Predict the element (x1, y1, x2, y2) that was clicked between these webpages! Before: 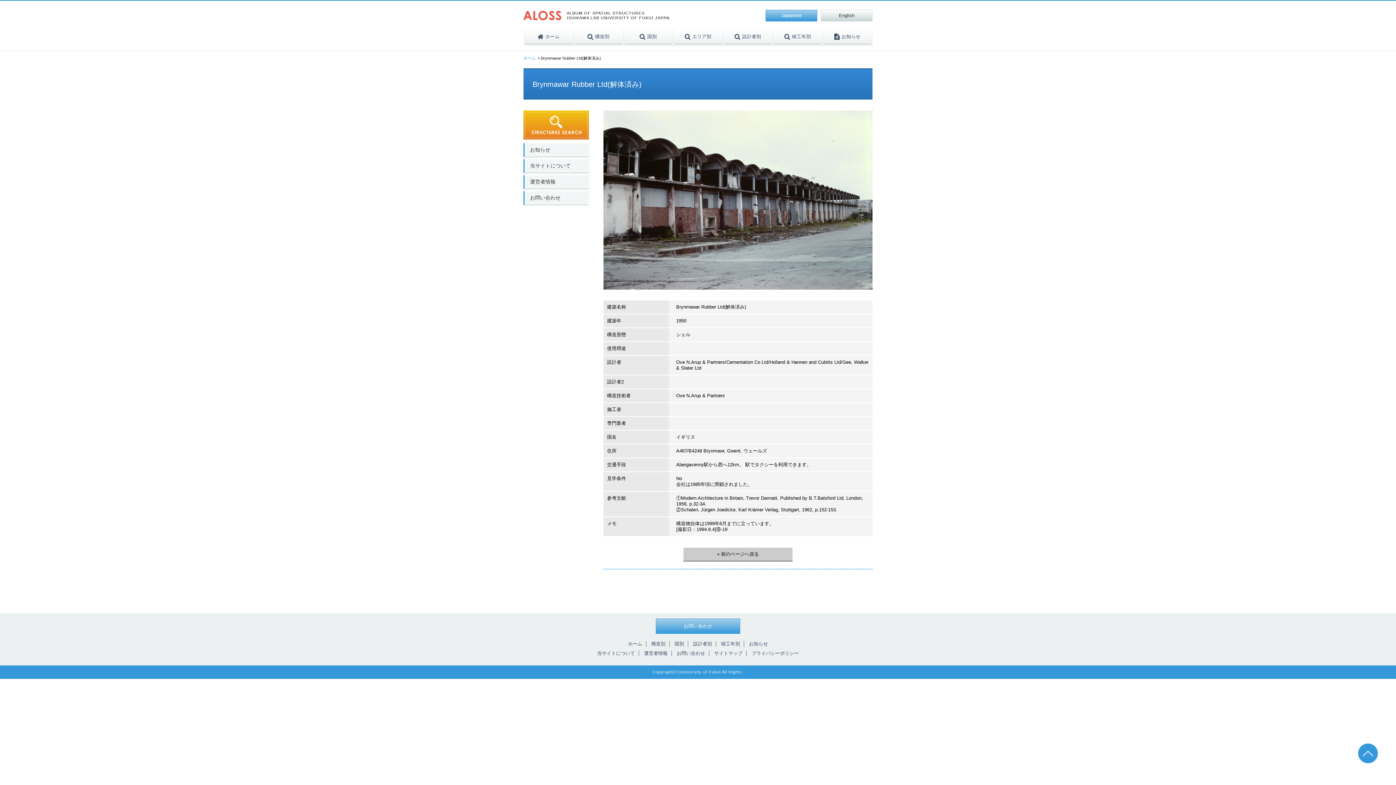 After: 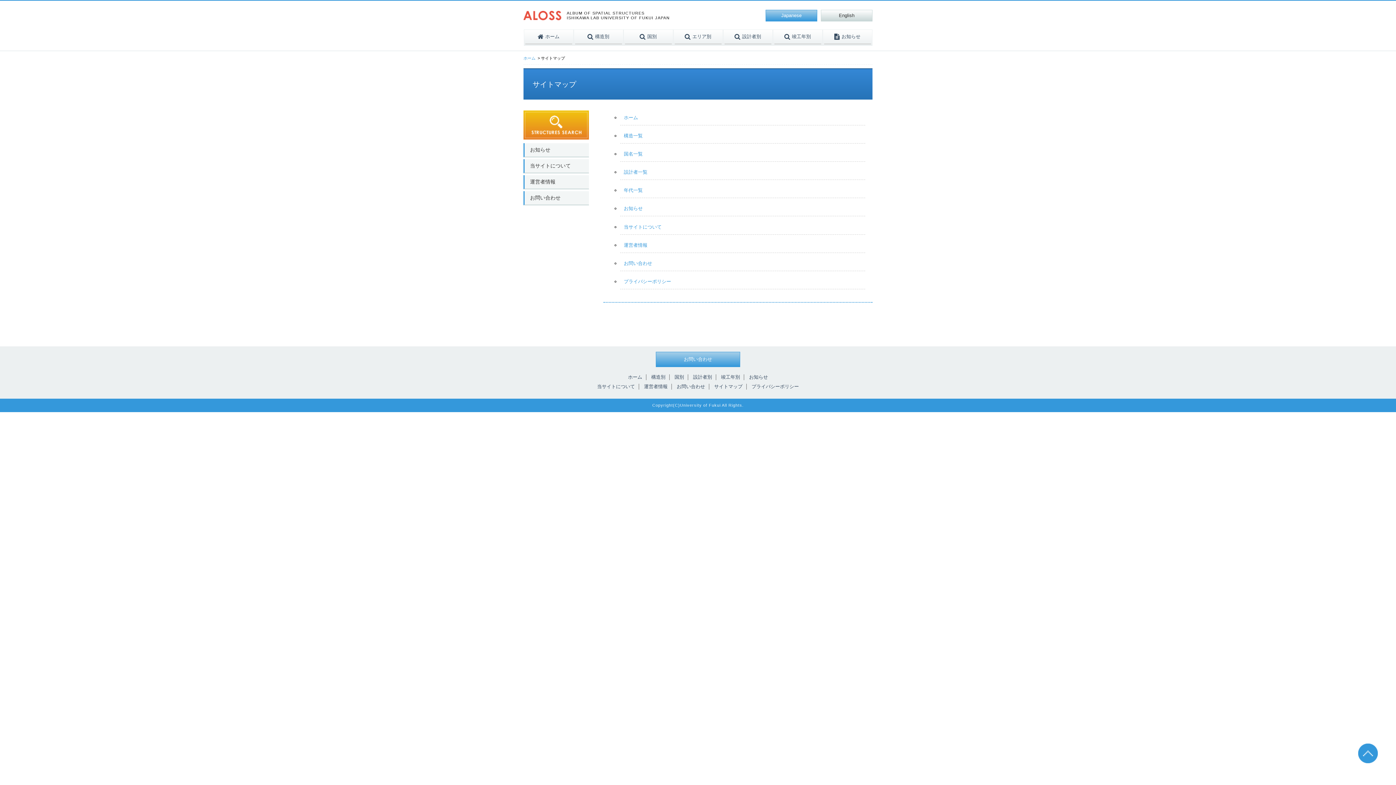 Action: label: サイトマップ bbox: (710, 651, 746, 656)